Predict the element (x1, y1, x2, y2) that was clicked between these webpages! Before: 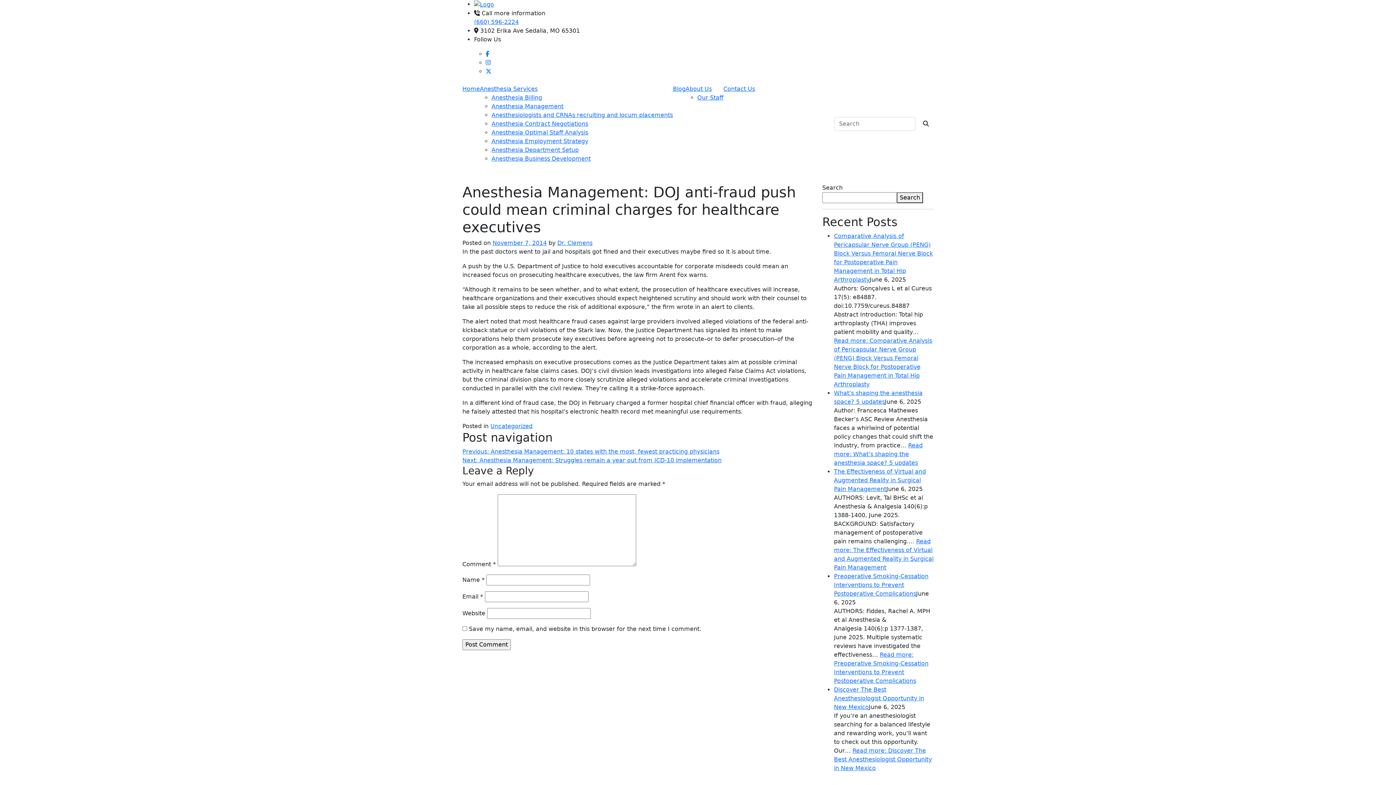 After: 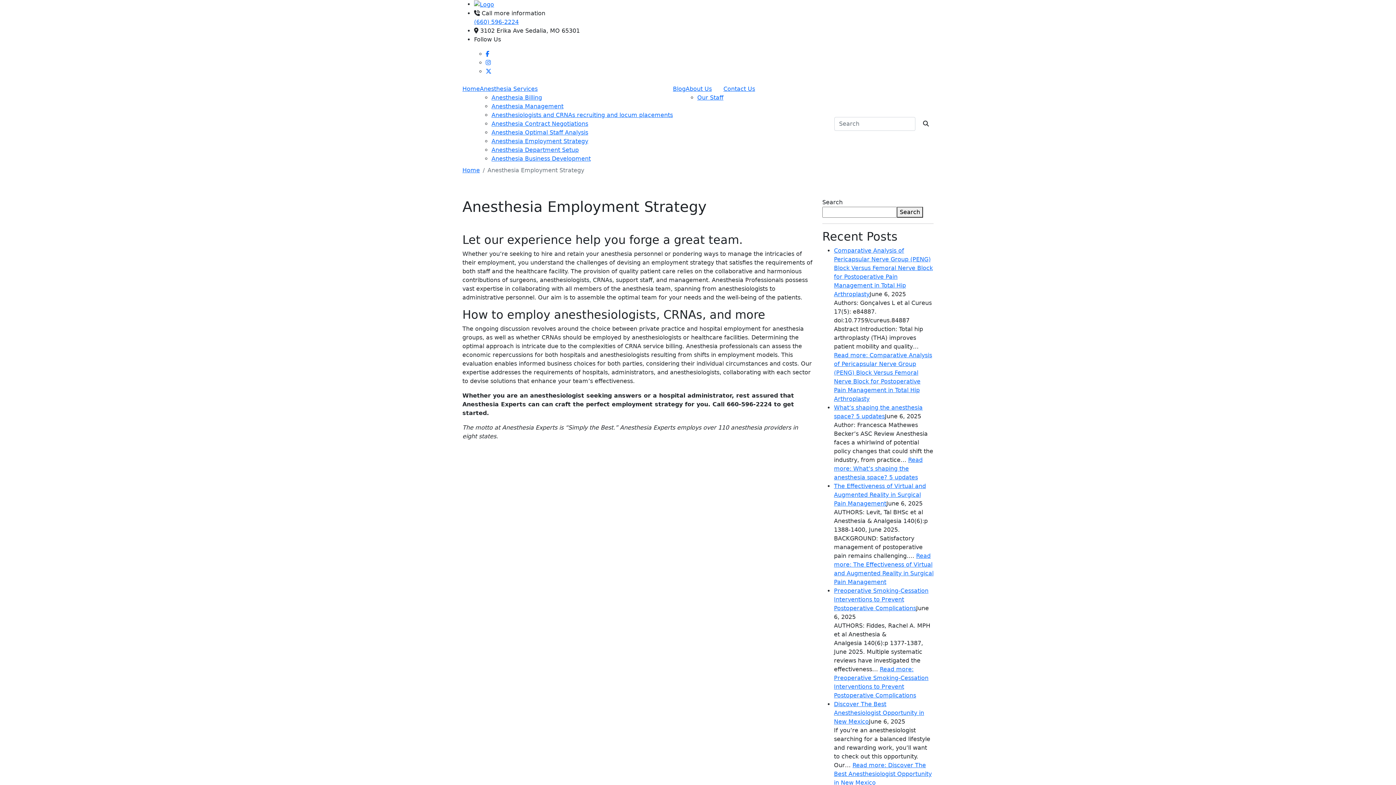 Action: label: Anesthesia Employment Strategy bbox: (491, 137, 588, 144)